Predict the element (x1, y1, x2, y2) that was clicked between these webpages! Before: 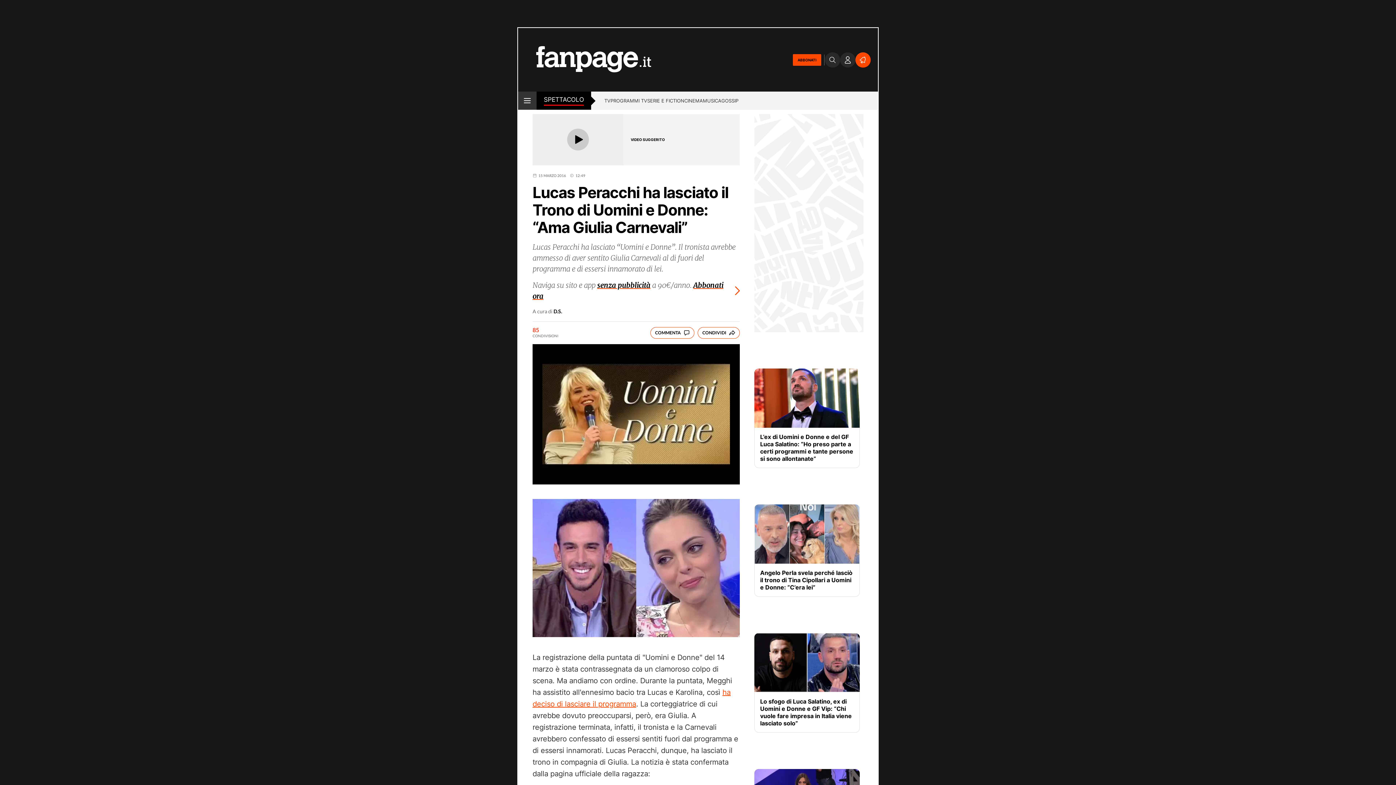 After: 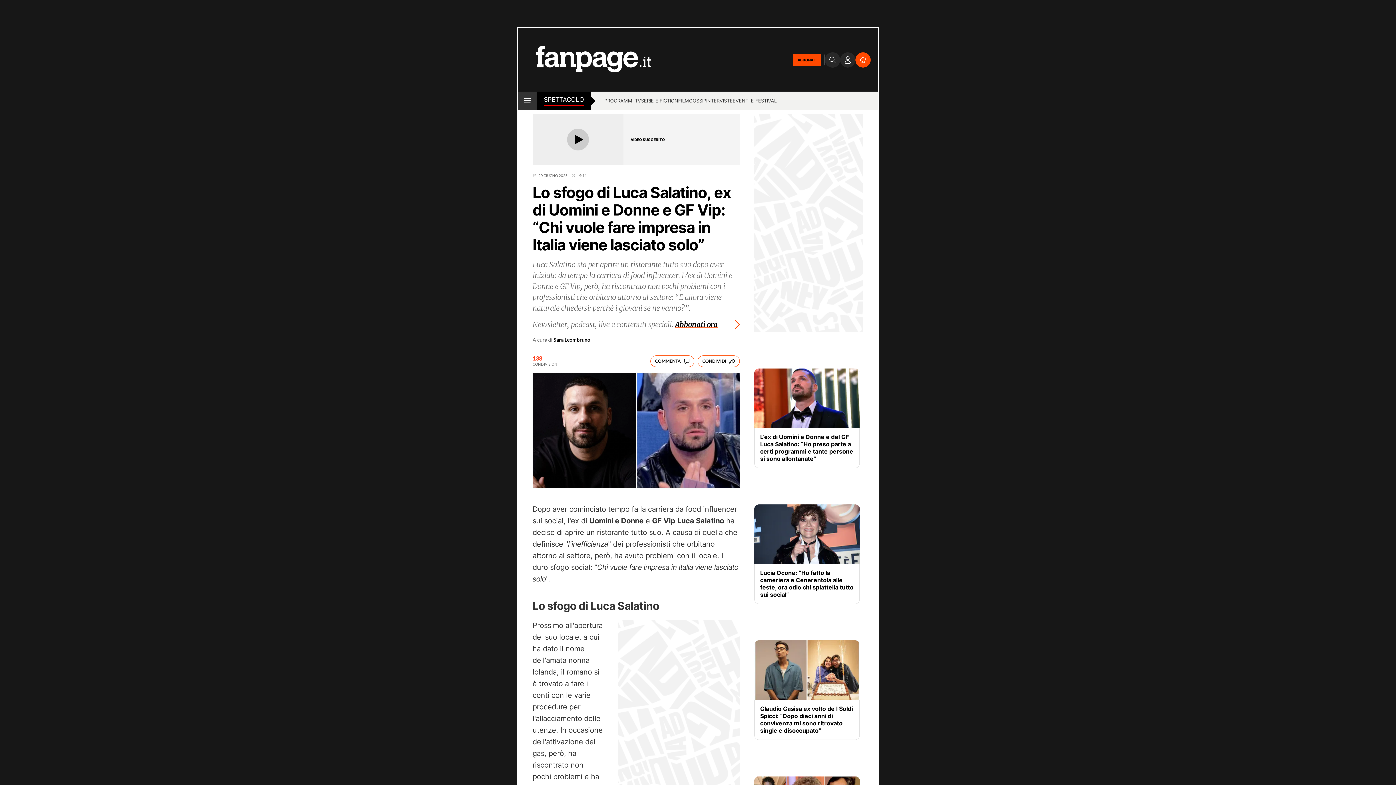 Action: bbox: (754, 633, 860, 692)